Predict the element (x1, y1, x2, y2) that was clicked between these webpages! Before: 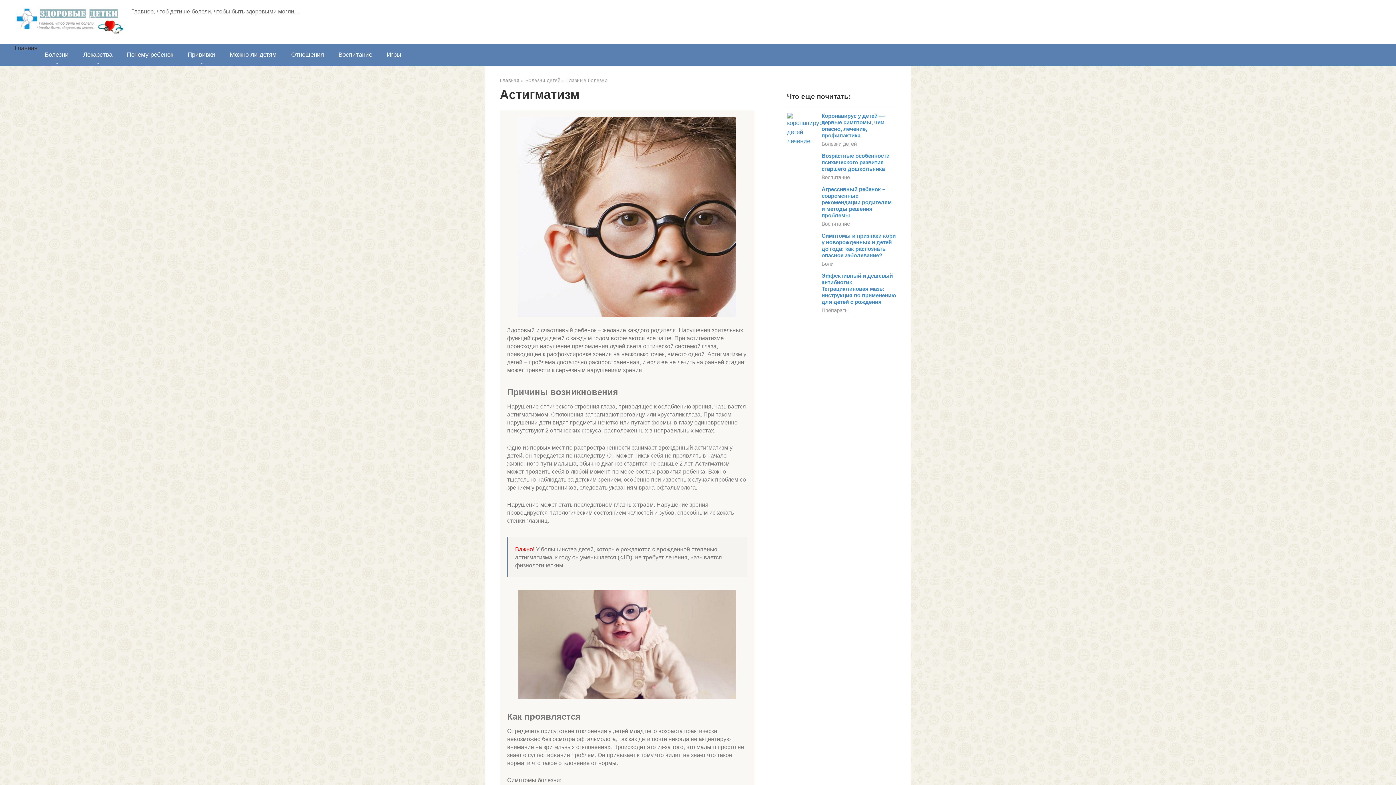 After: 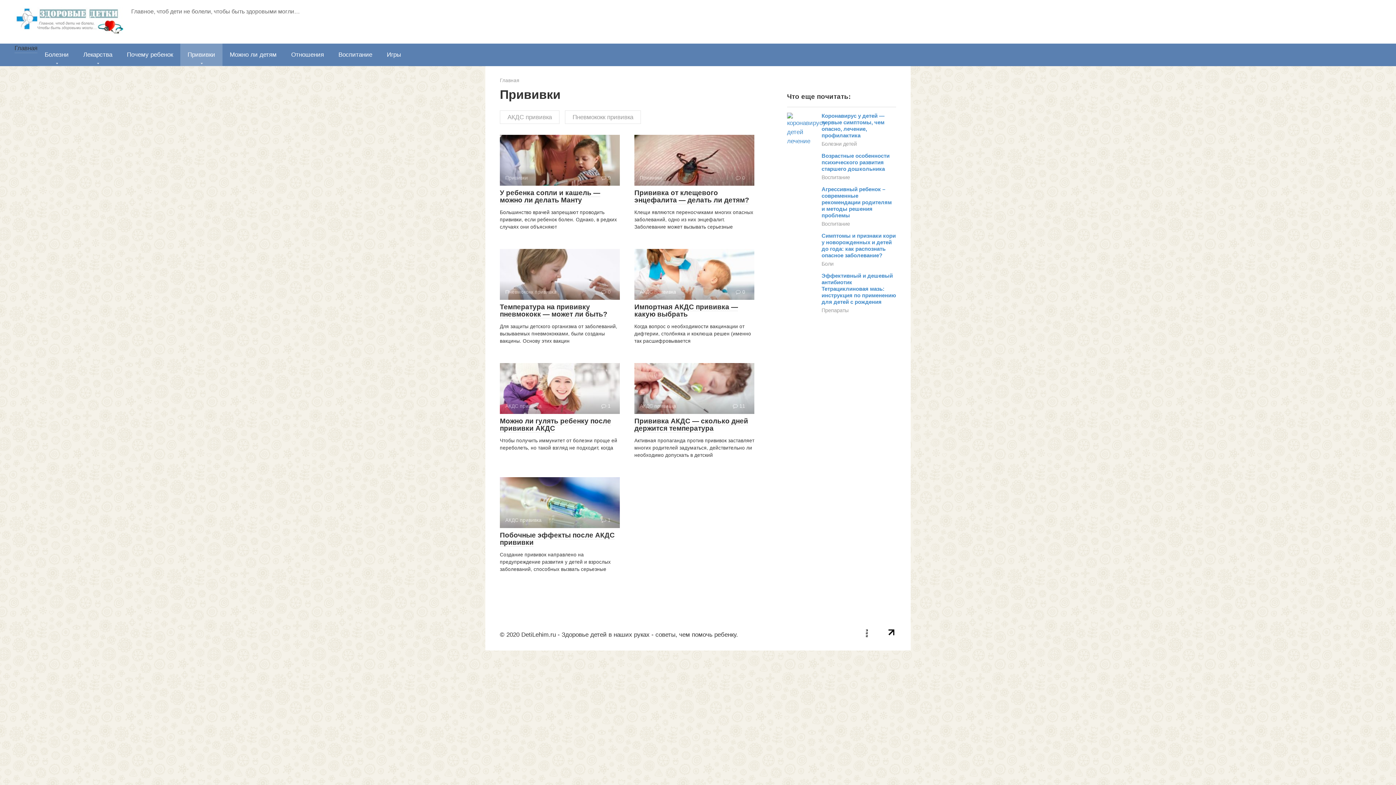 Action: bbox: (180, 43, 222, 65) label: Прививки